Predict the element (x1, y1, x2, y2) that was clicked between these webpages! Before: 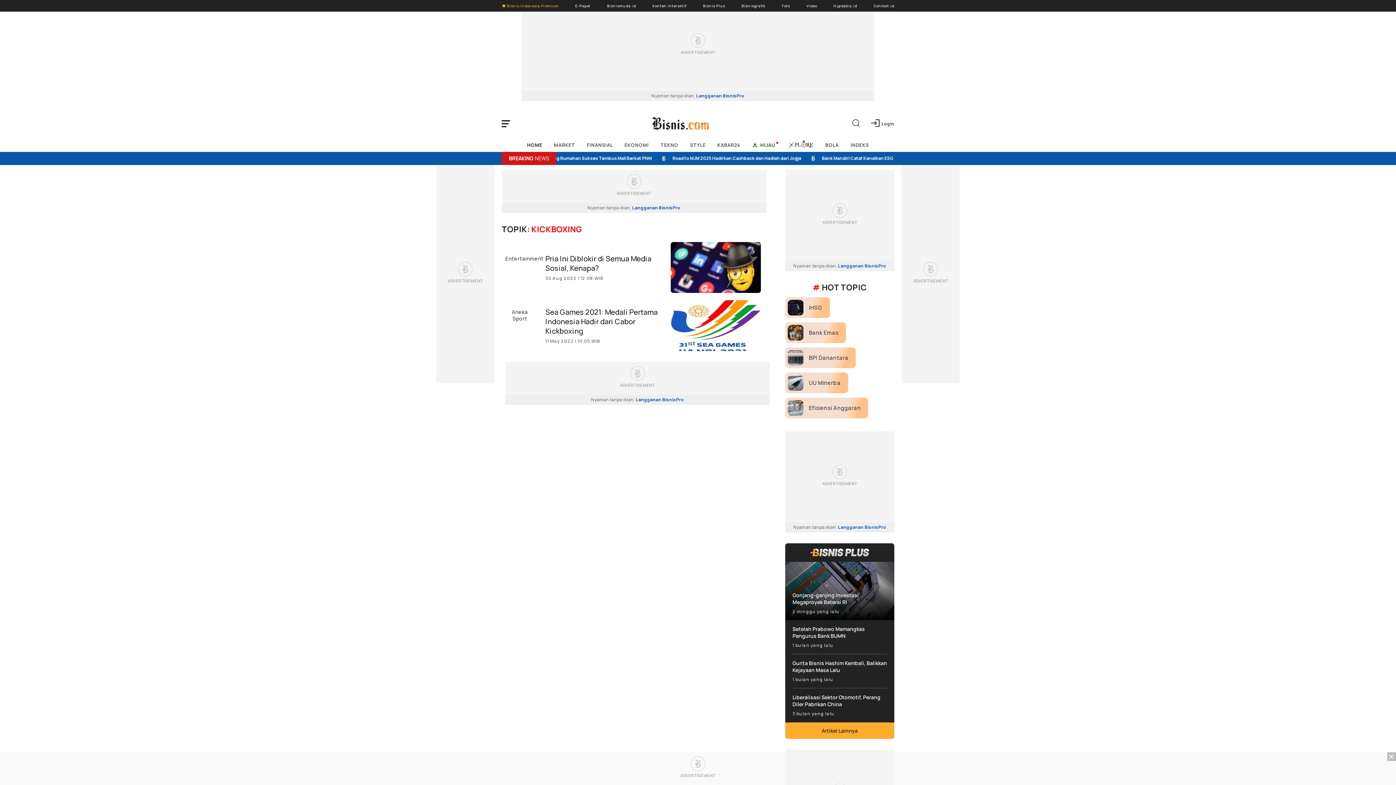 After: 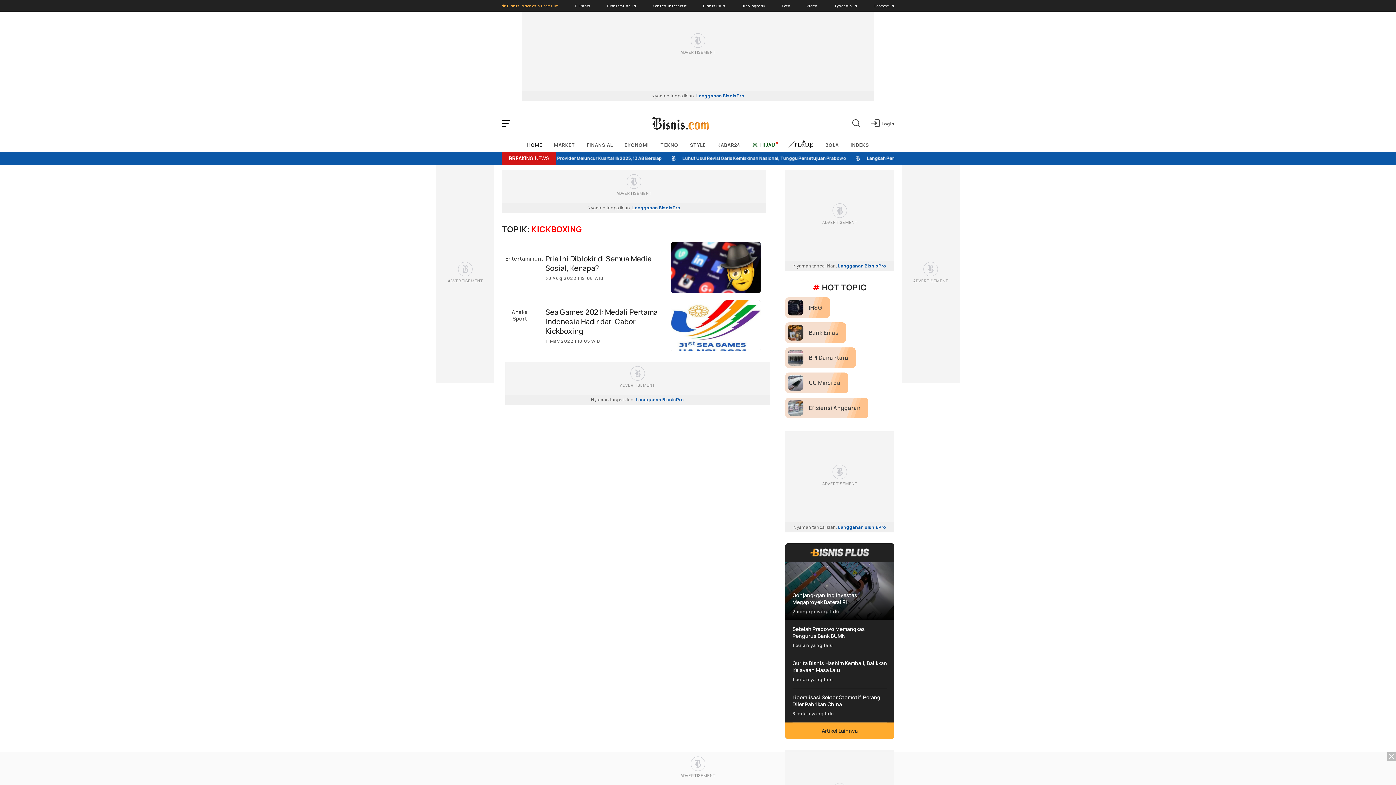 Action: bbox: (501, 202, 766, 213) label: Nyaman tanpa iklan. Langganan BisnisPro